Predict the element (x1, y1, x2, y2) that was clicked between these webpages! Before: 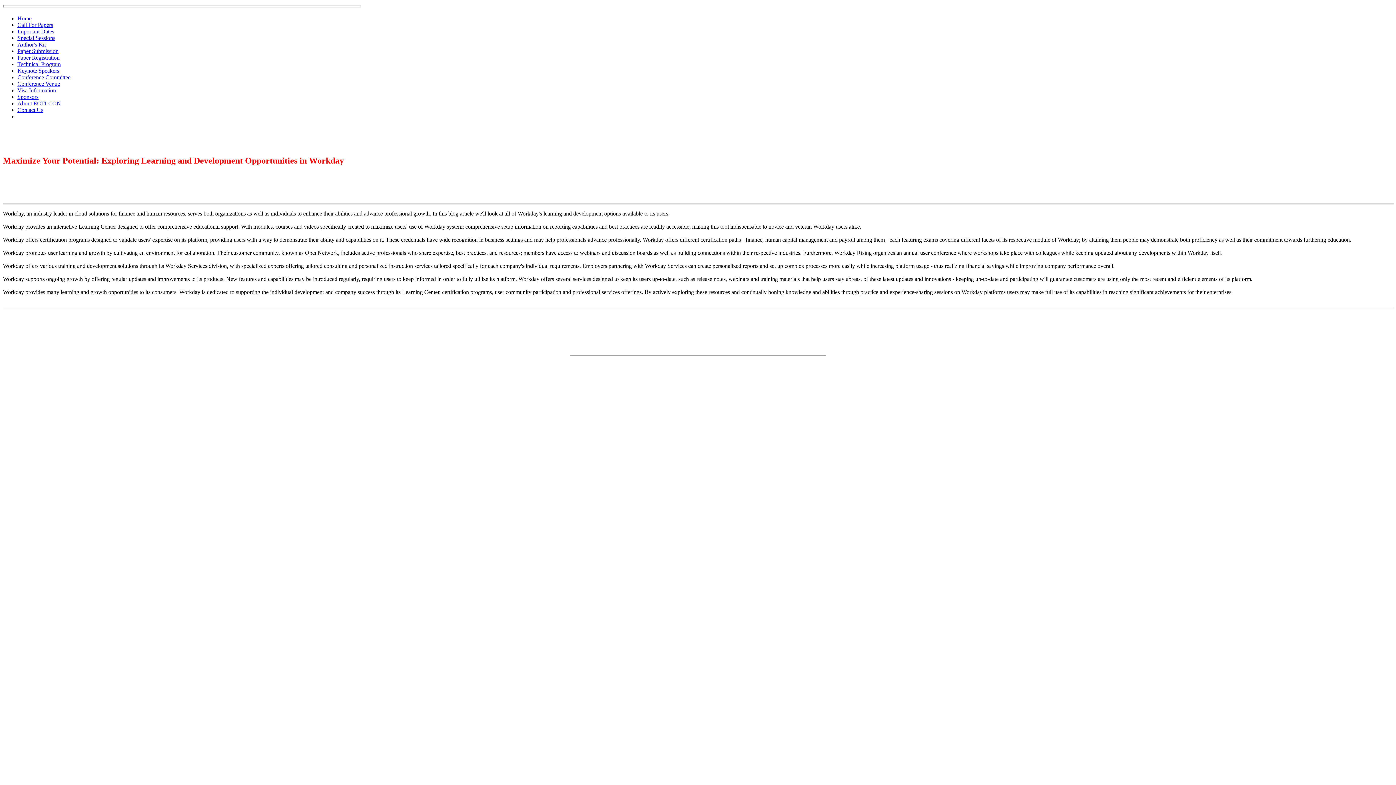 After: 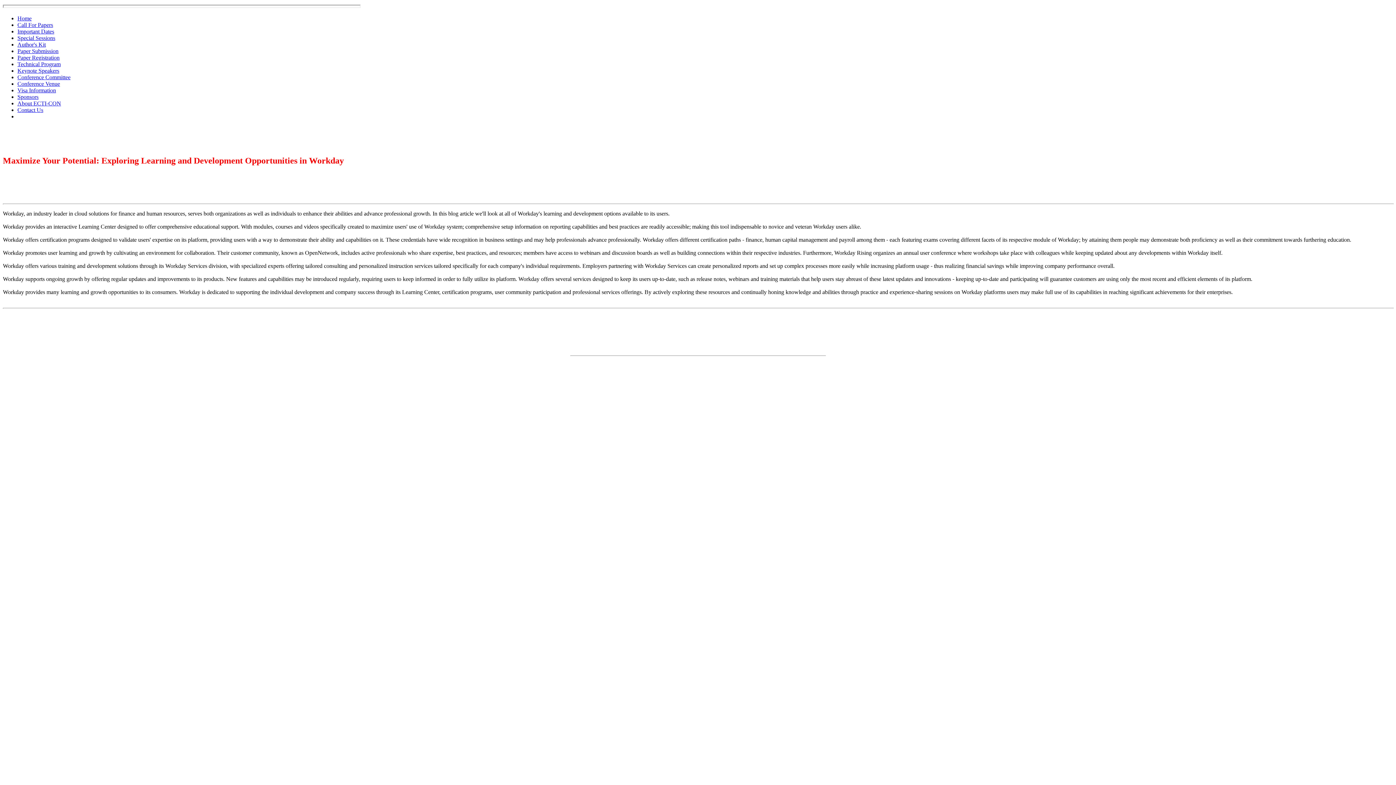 Action: bbox: (17, 21, 53, 28) label: Call For Papers